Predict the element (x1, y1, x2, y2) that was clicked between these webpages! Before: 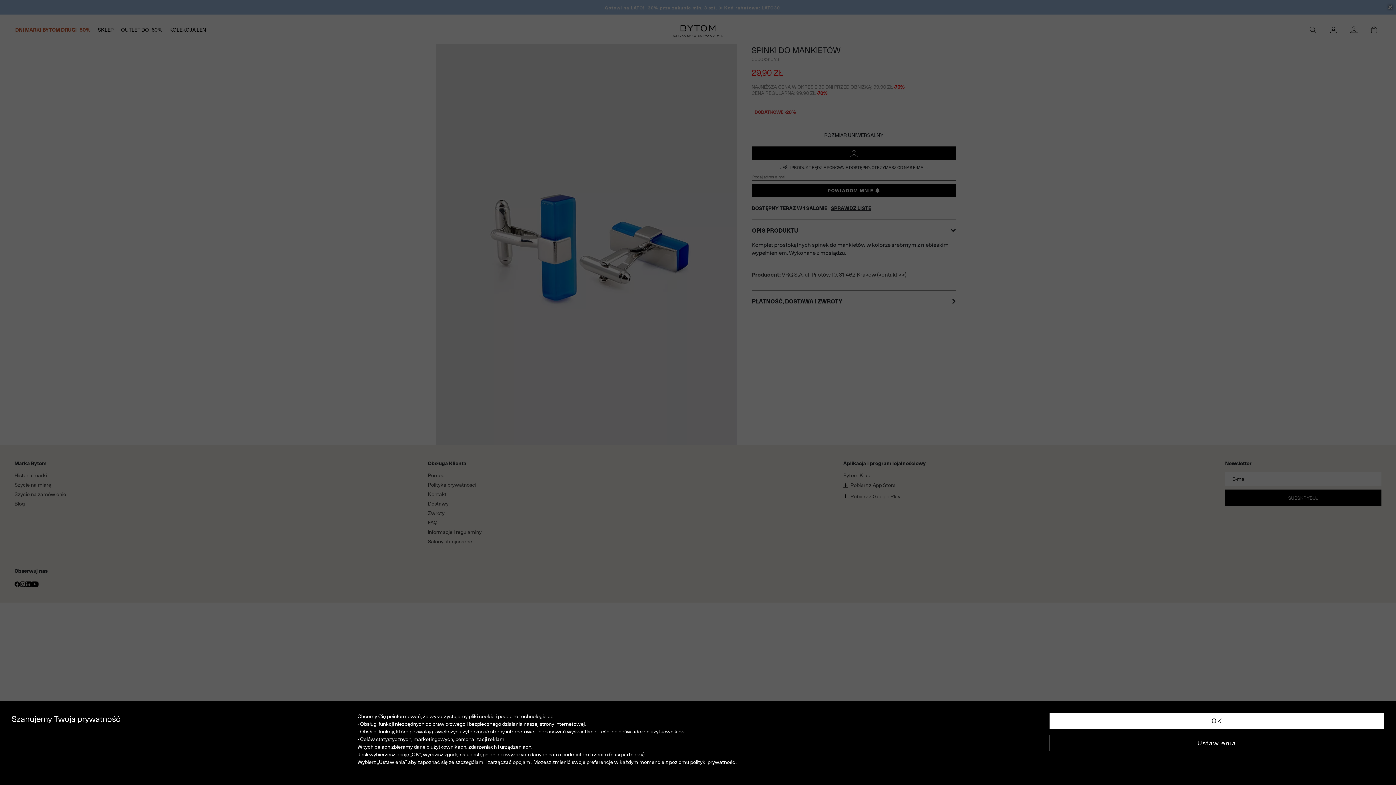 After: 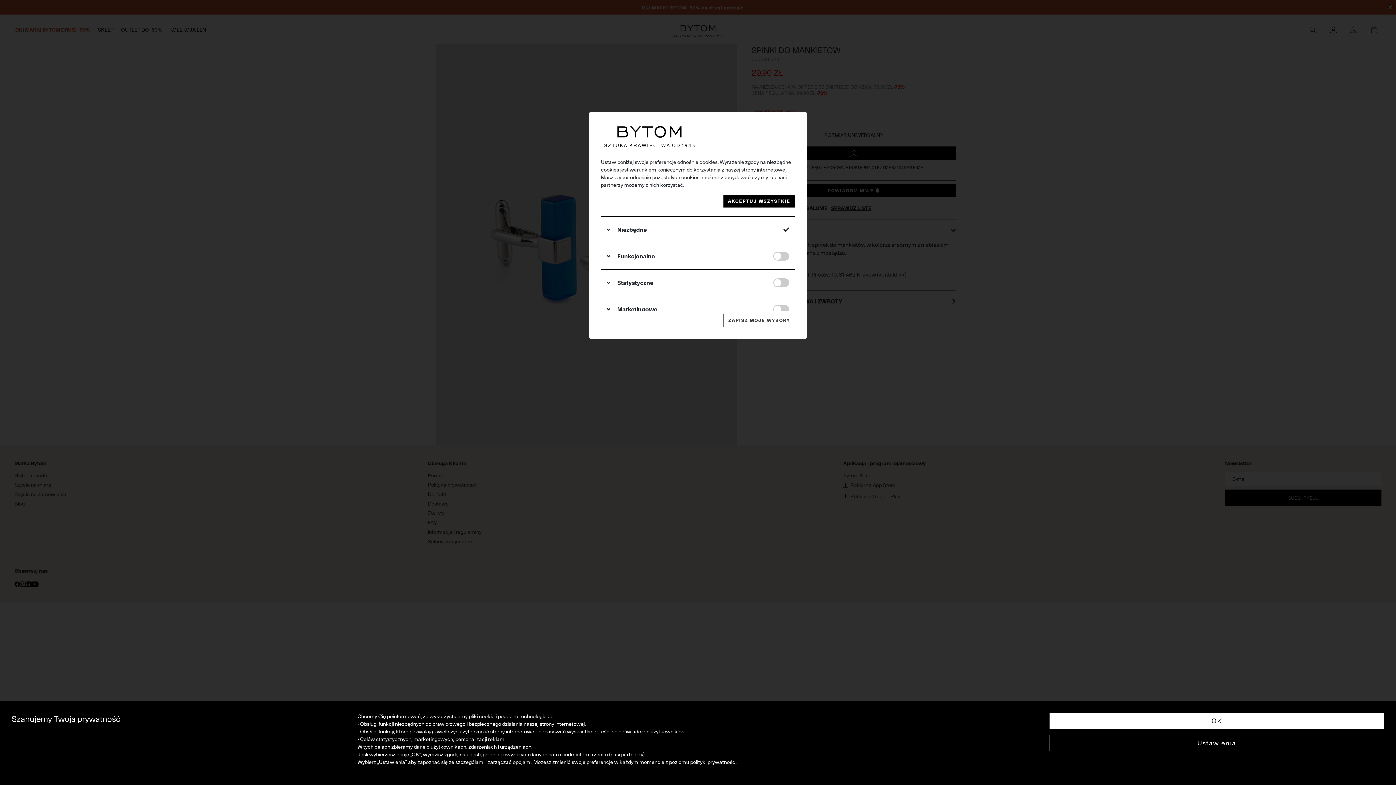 Action: label: Ustawienia bbox: (1049, 735, 1384, 751)